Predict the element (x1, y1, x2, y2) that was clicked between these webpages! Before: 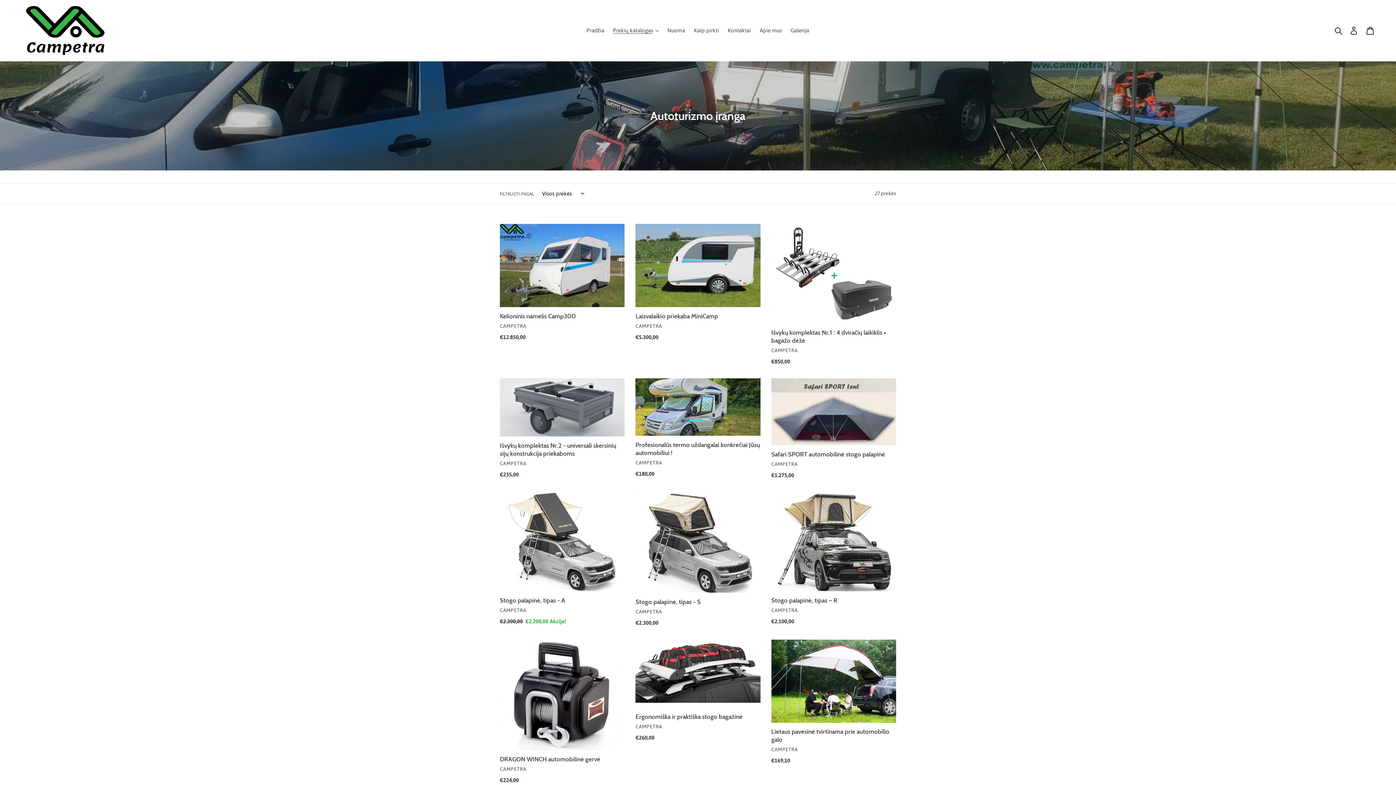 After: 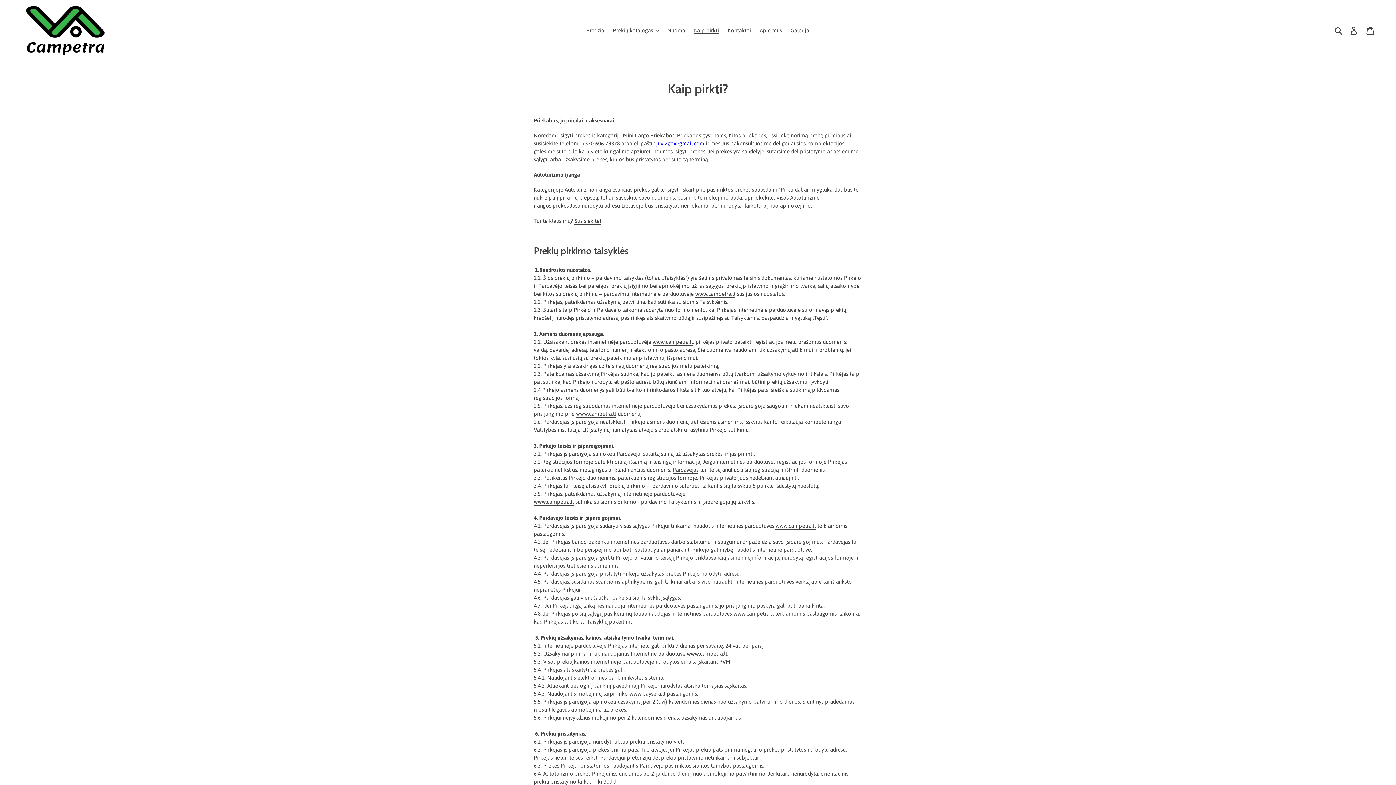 Action: label: Kaip pirkti bbox: (690, 25, 722, 35)